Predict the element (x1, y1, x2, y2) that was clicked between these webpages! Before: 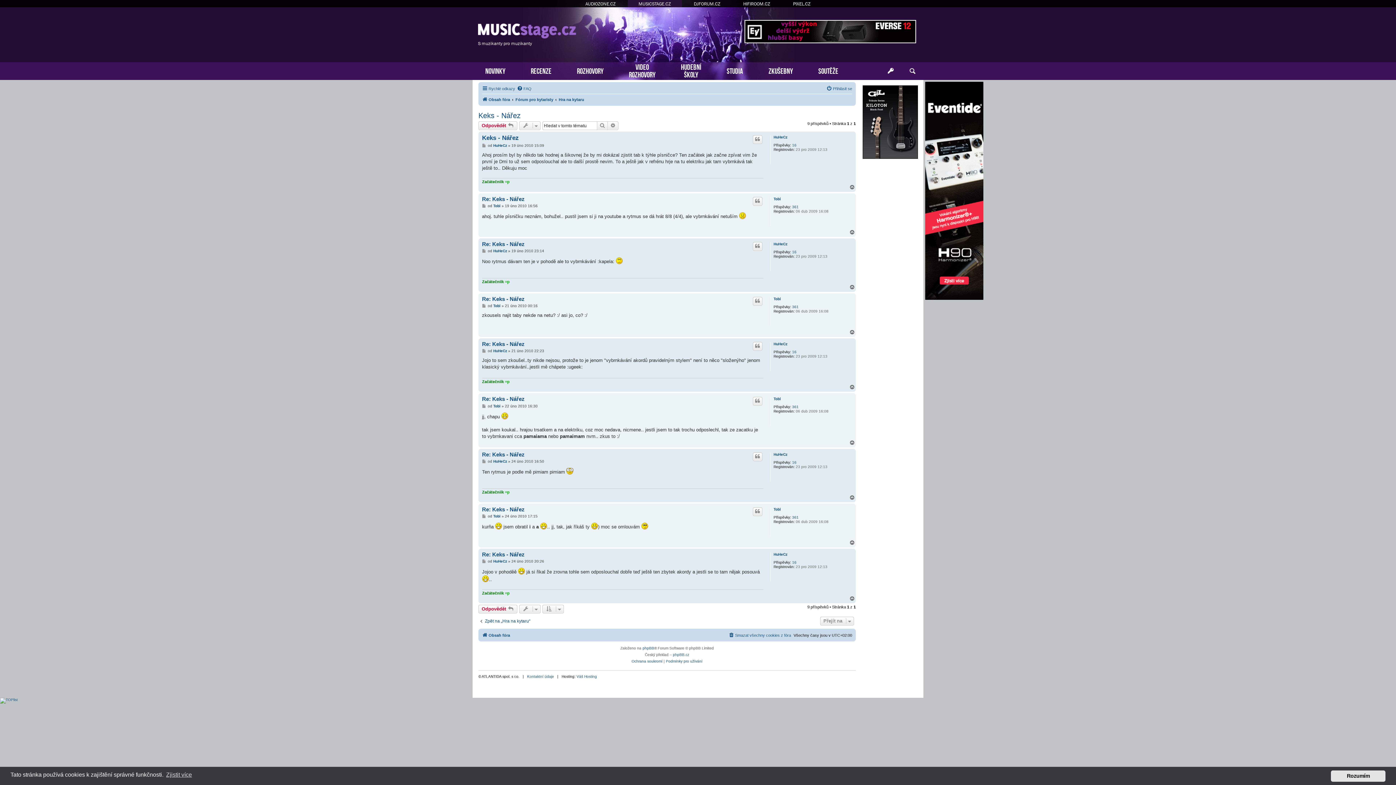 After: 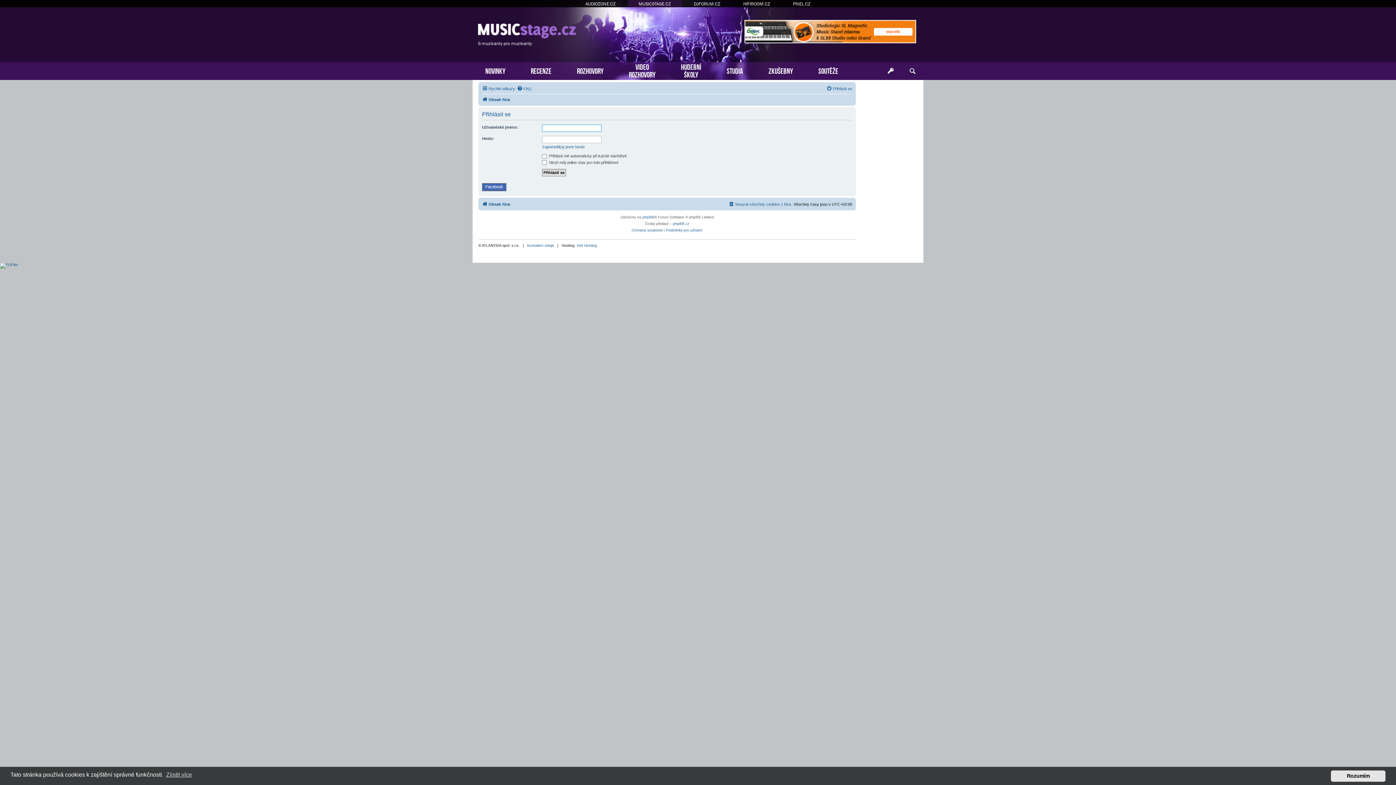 Action: bbox: (880, 62, 901, 80)